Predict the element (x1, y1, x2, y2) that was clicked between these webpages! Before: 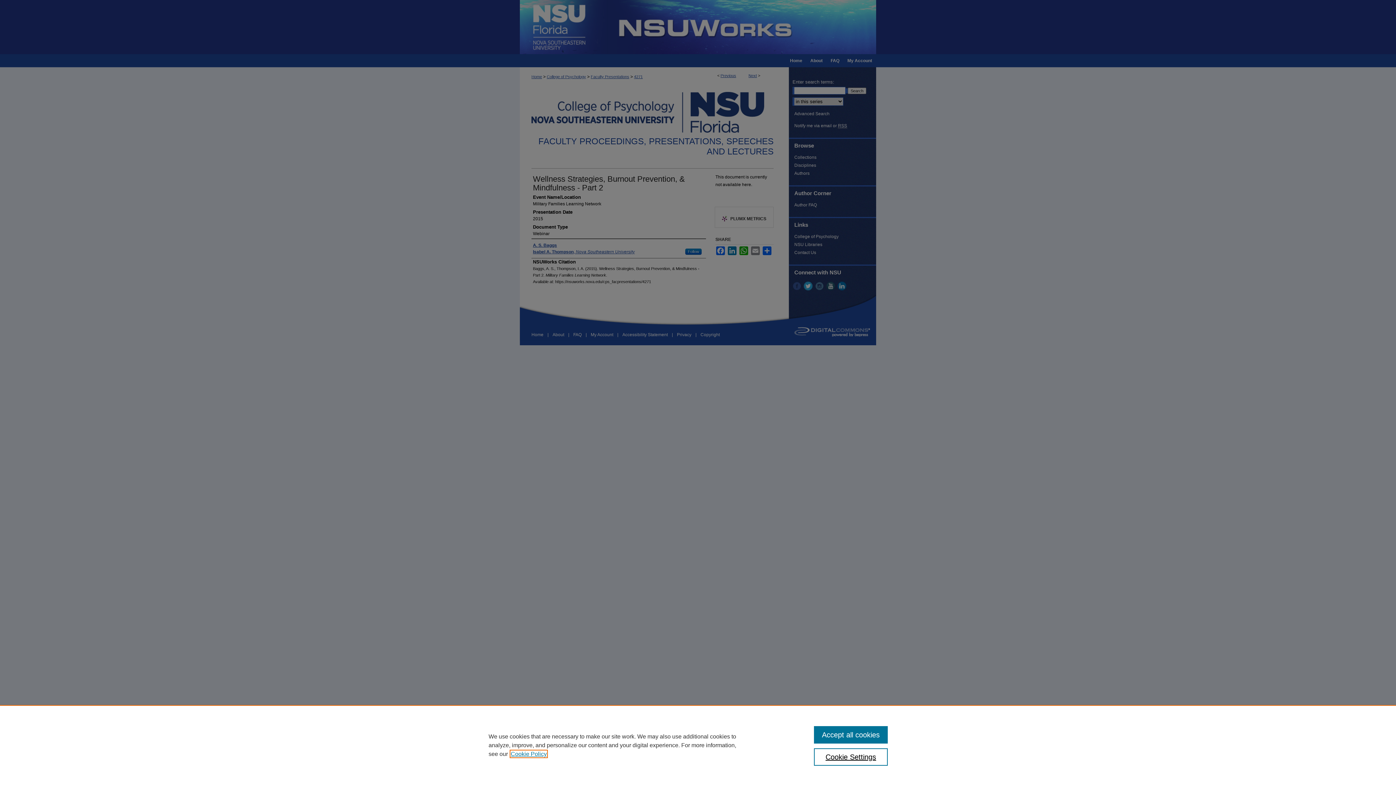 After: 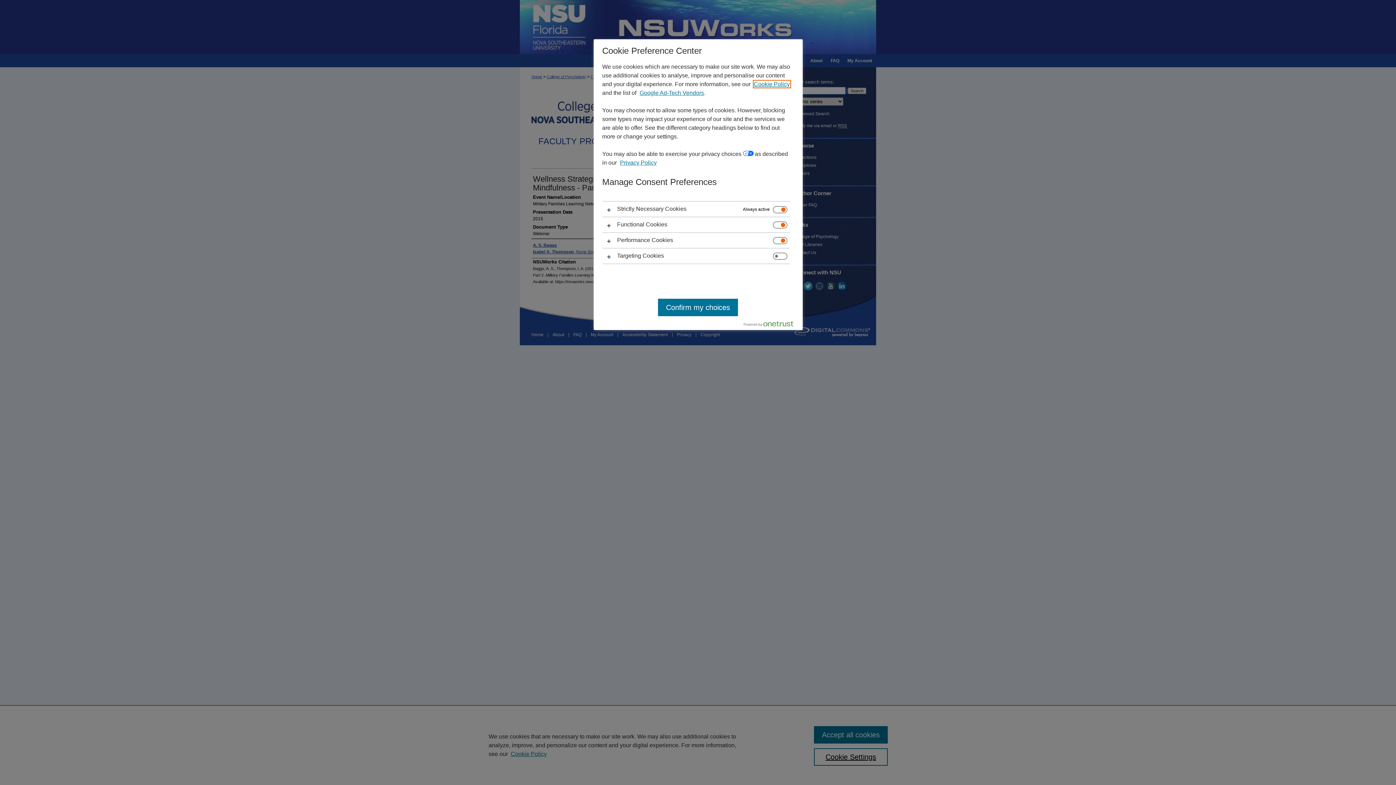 Action: bbox: (814, 748, 887, 766) label: Cookie Settings